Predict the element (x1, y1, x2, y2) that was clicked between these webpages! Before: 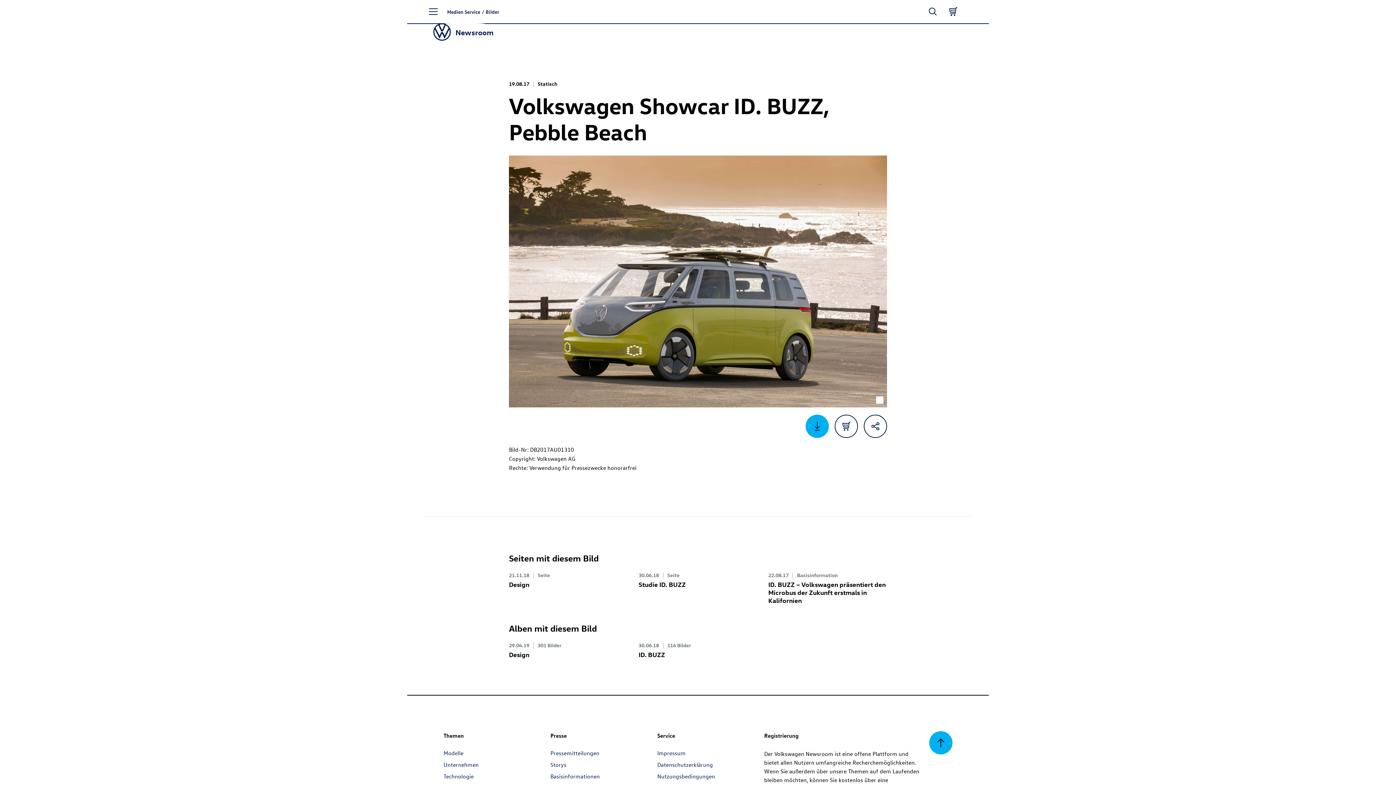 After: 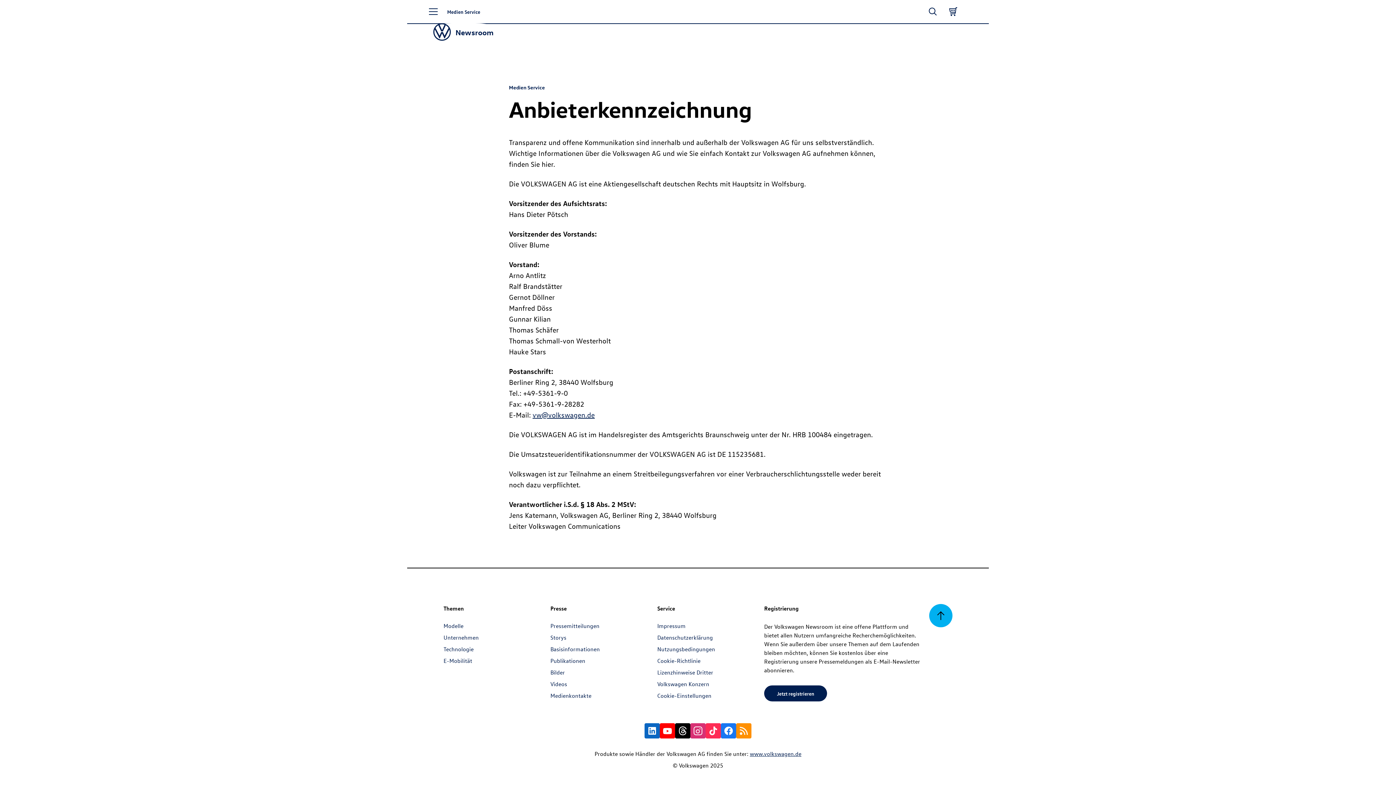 Action: label: Impressum bbox: (657, 749, 685, 757)